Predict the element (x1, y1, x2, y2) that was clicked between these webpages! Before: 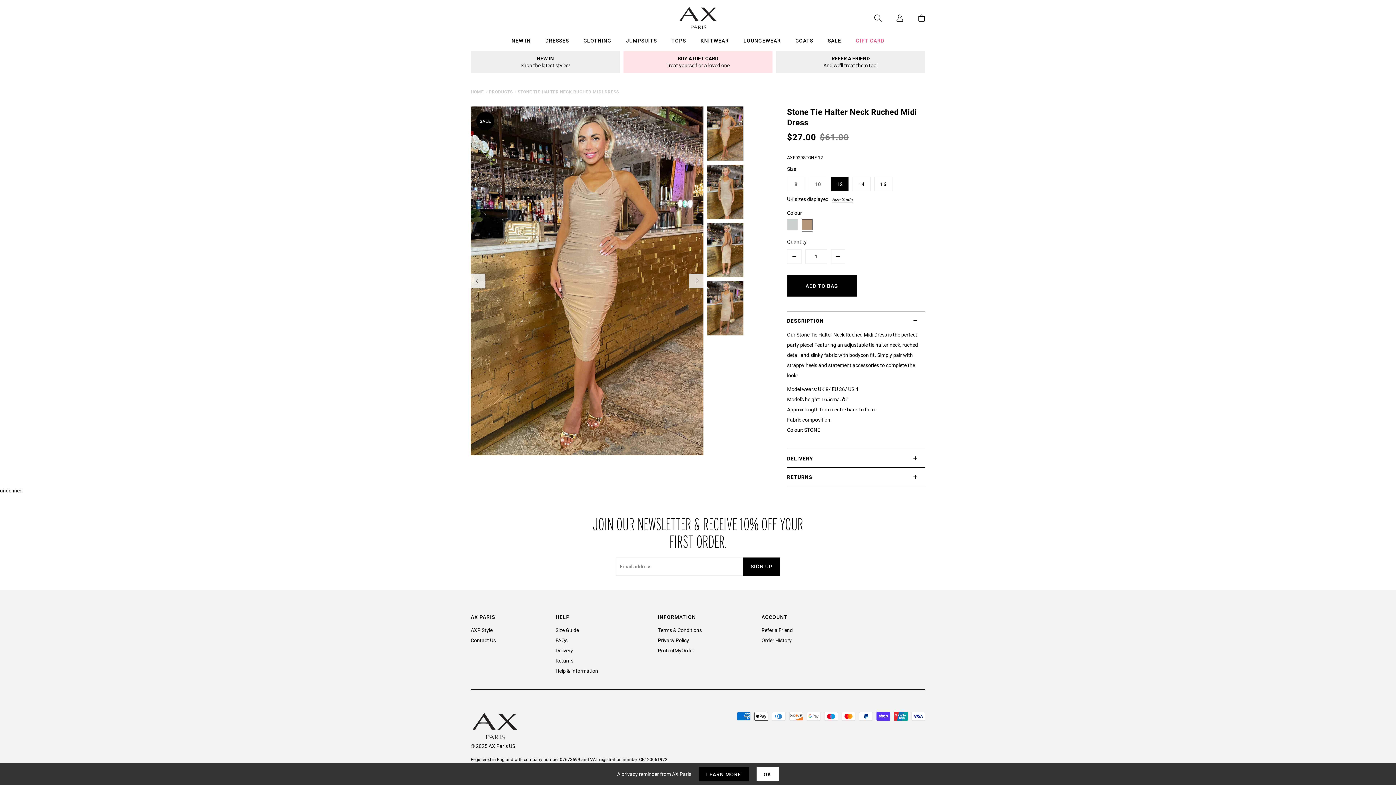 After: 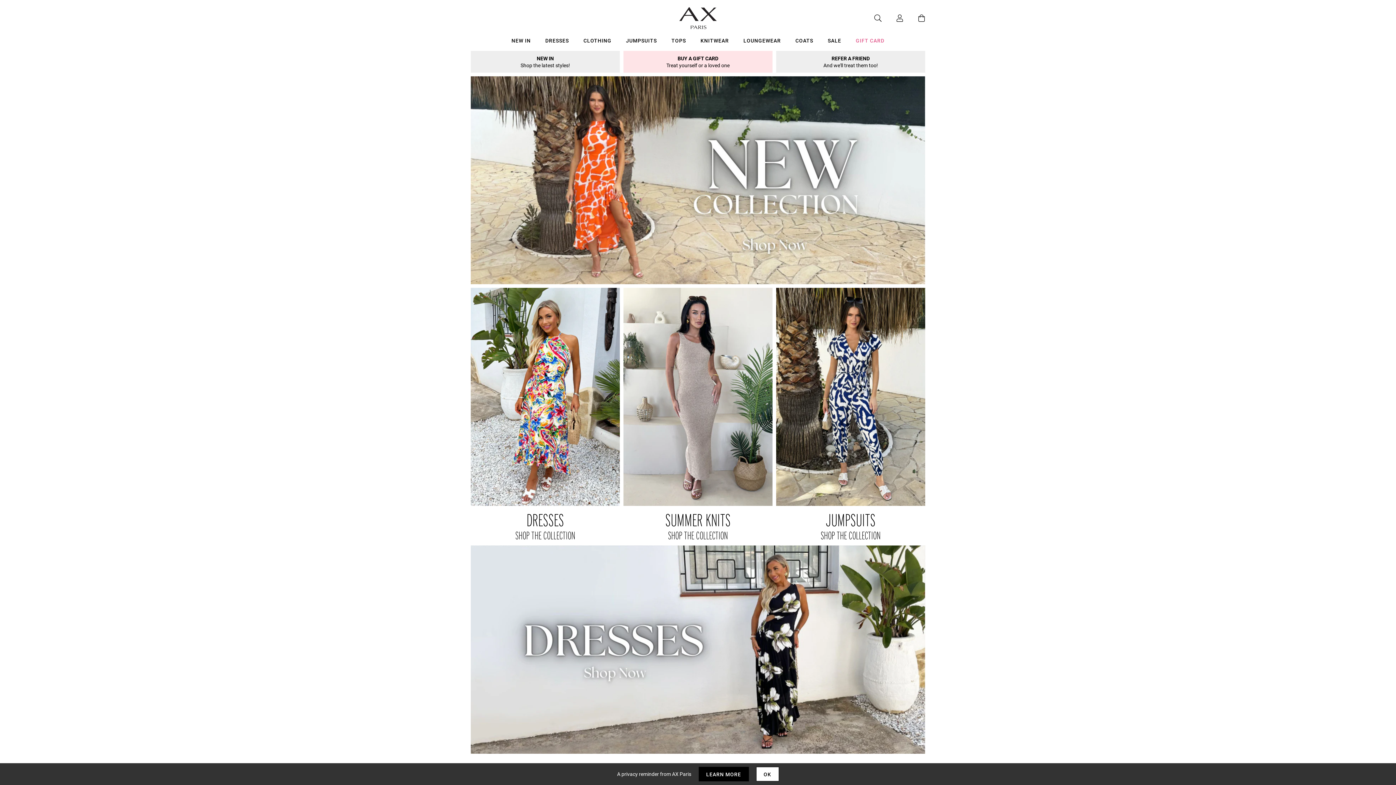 Action: label: HOME bbox: (470, 88, 484, 94)